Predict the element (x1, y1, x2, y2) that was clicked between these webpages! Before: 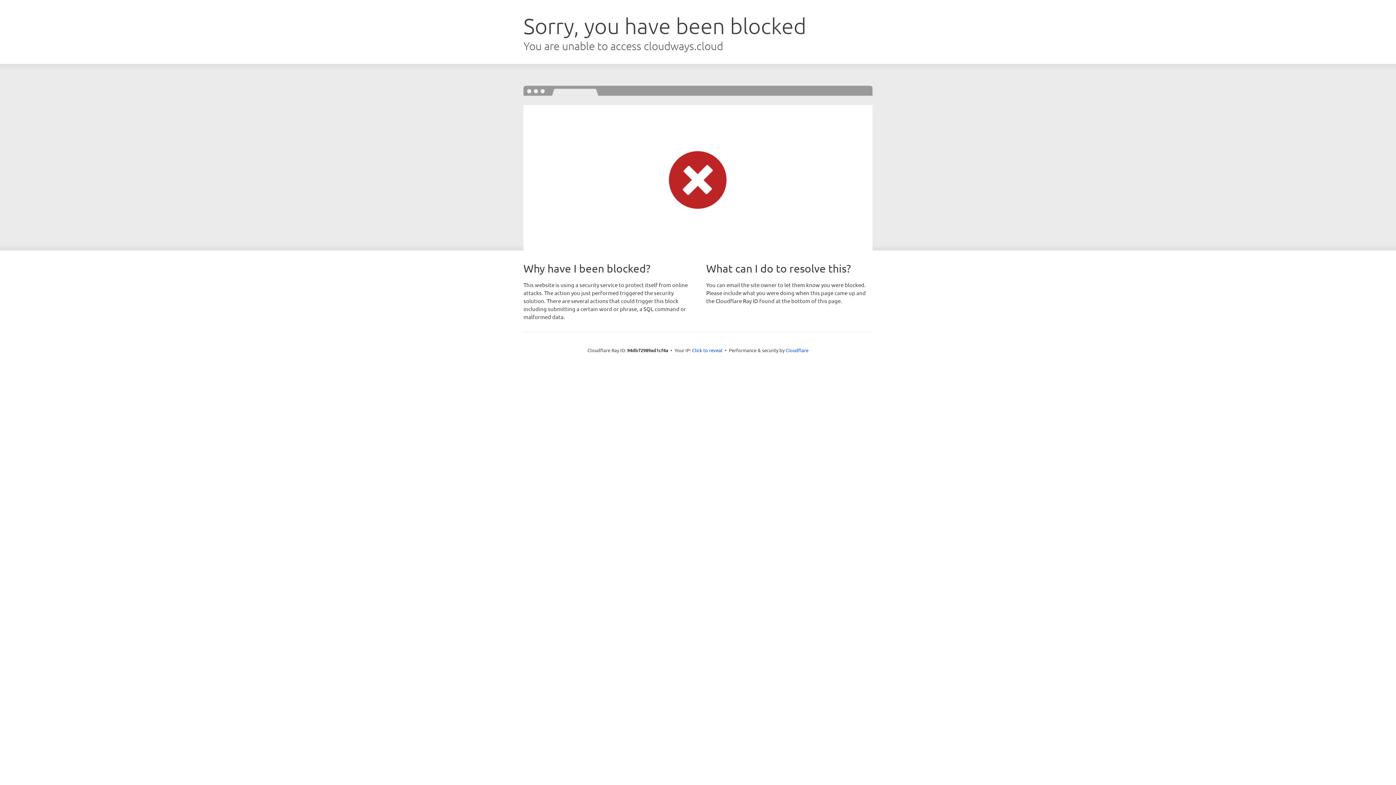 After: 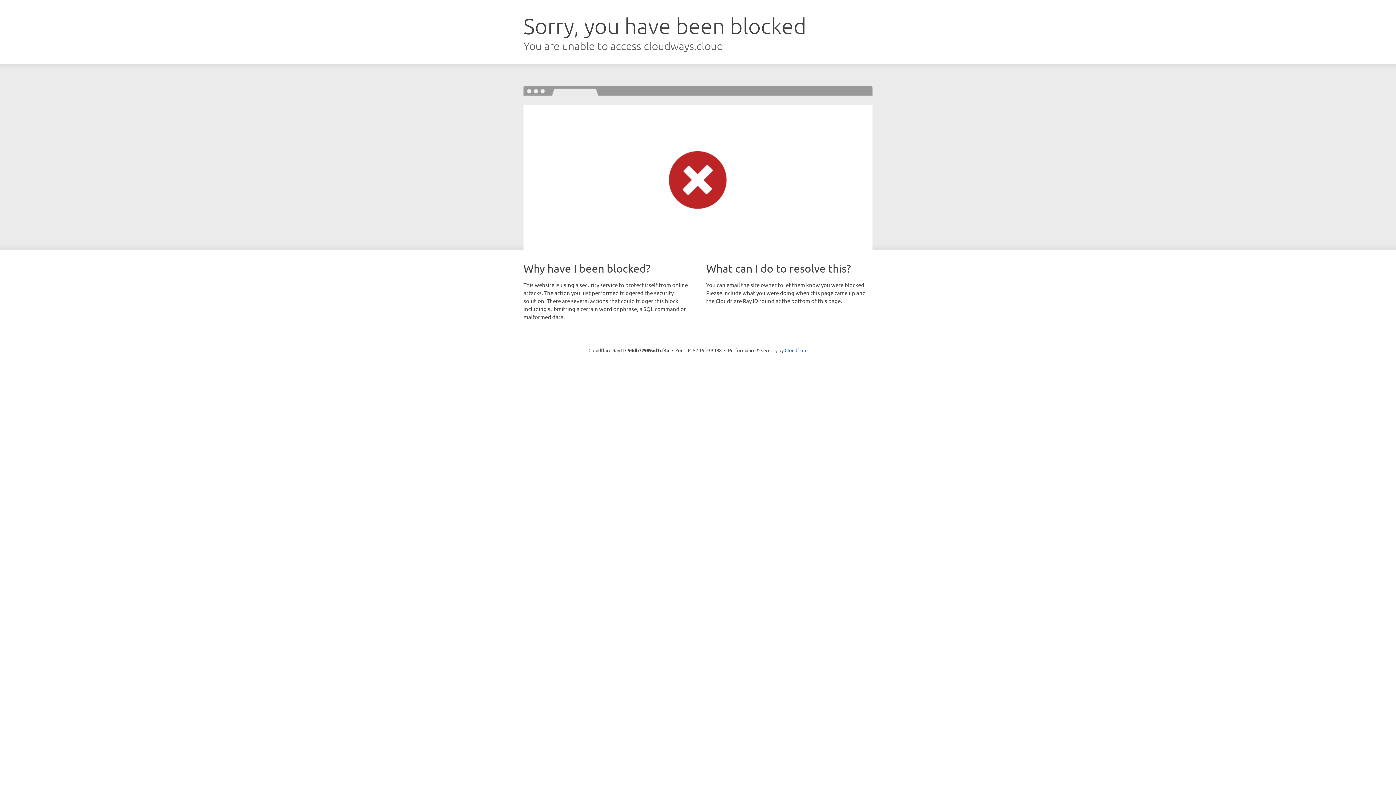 Action: bbox: (692, 346, 722, 353) label: Click to reveal